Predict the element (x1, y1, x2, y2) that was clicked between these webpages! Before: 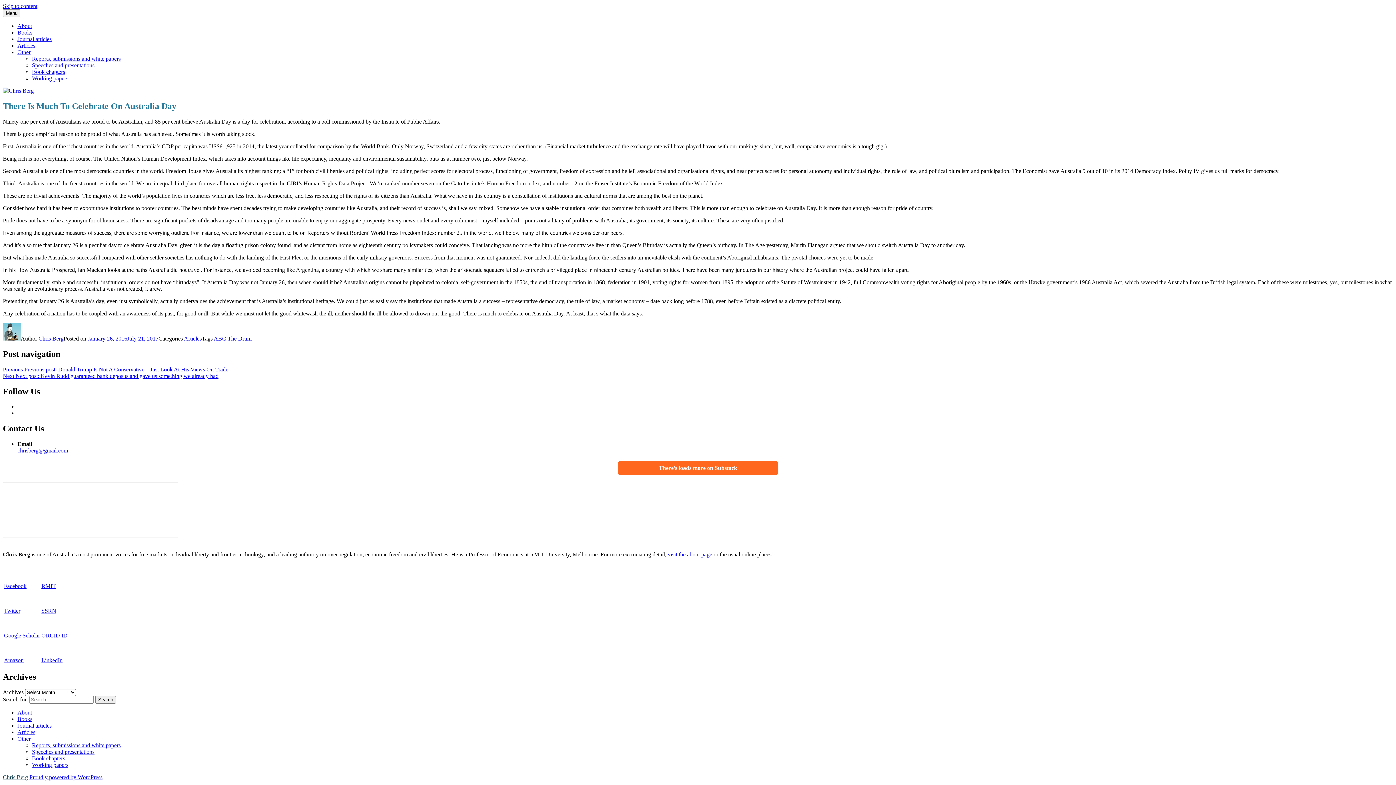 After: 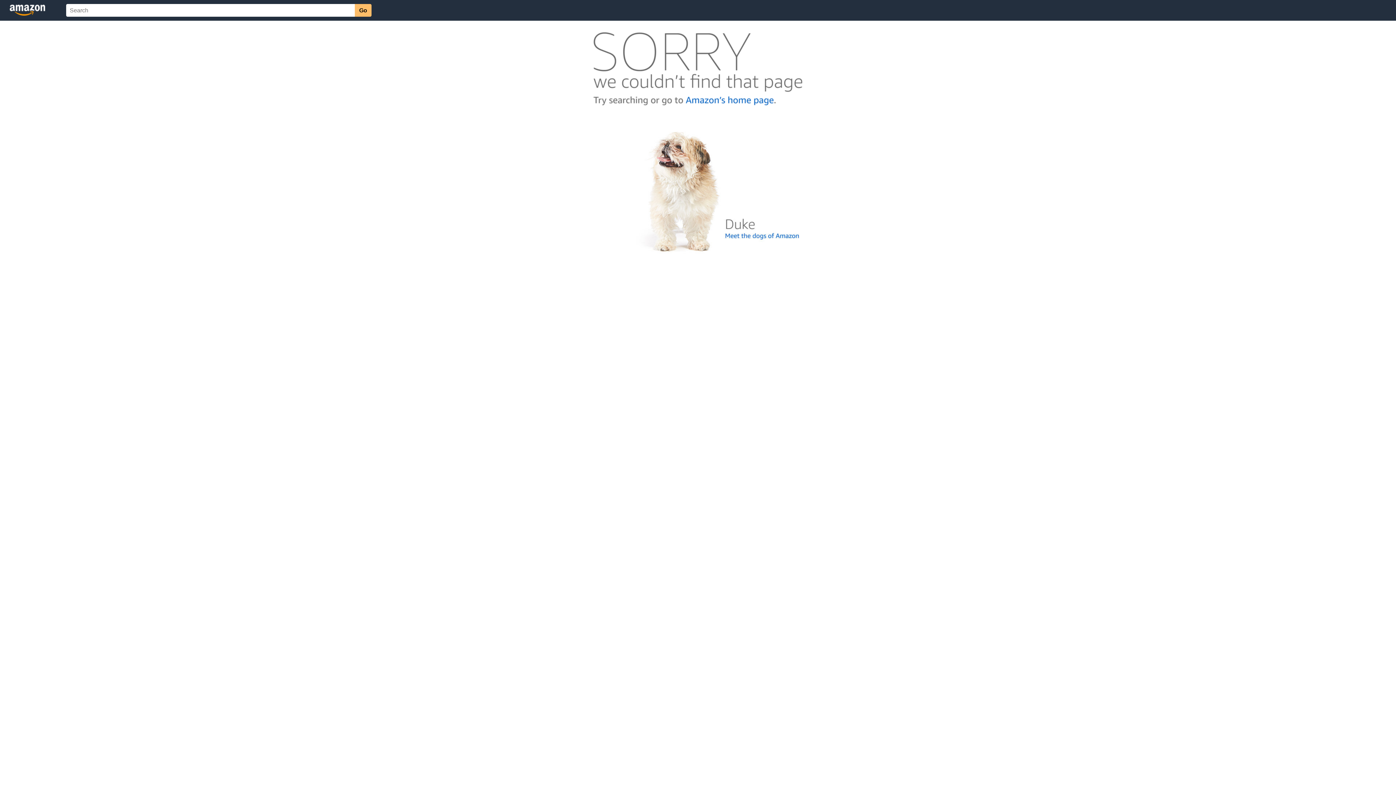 Action: label: Amazon bbox: (4, 657, 23, 663)